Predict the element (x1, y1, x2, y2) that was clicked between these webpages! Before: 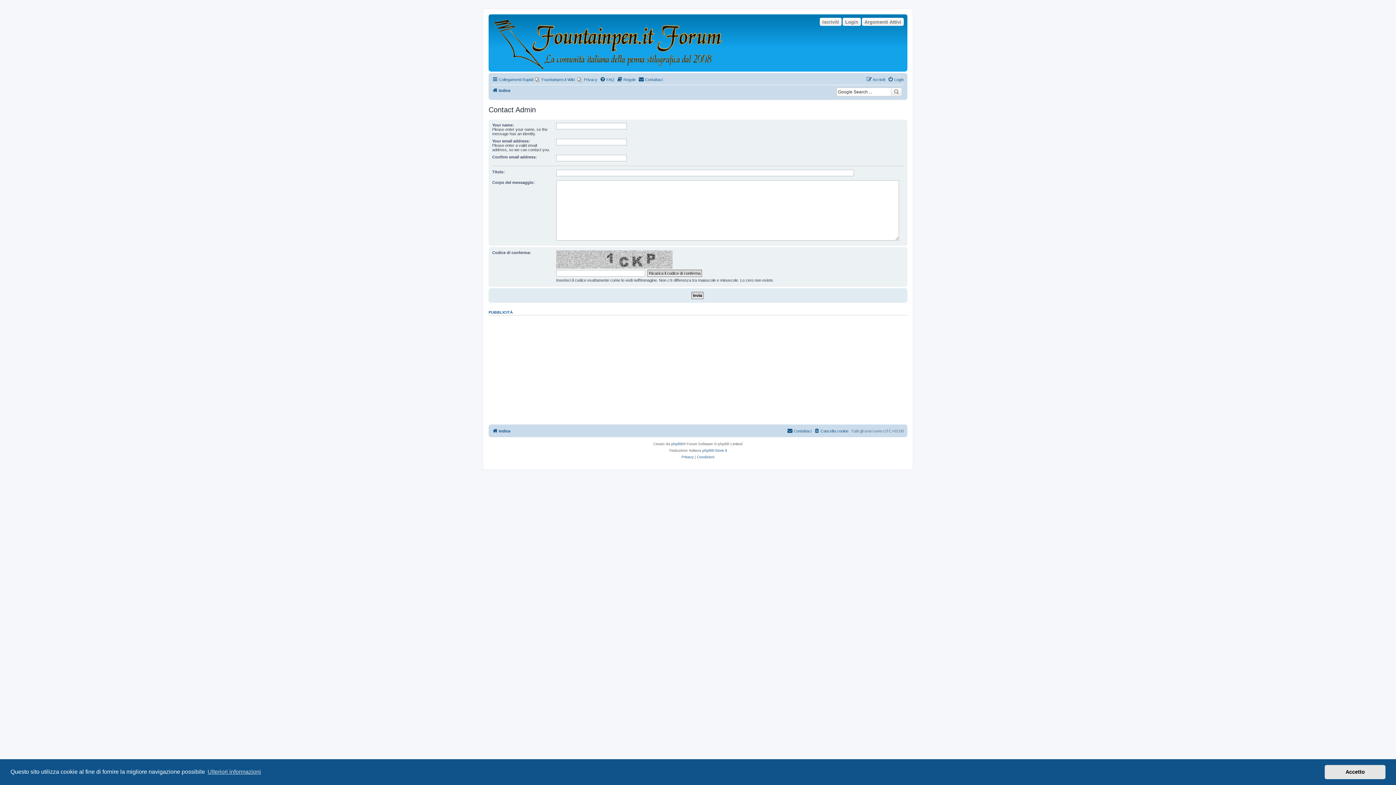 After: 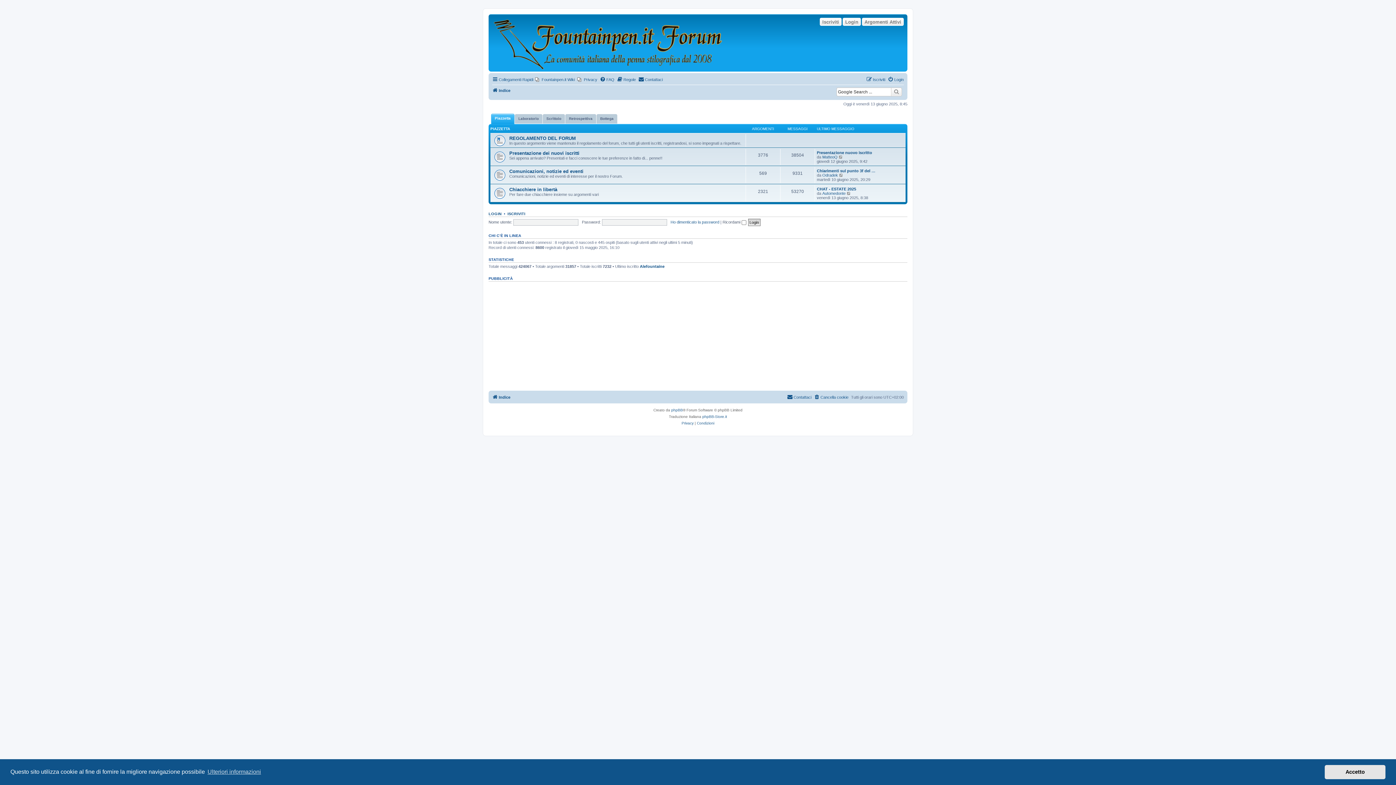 Action: label: Indice bbox: (492, 426, 510, 435)